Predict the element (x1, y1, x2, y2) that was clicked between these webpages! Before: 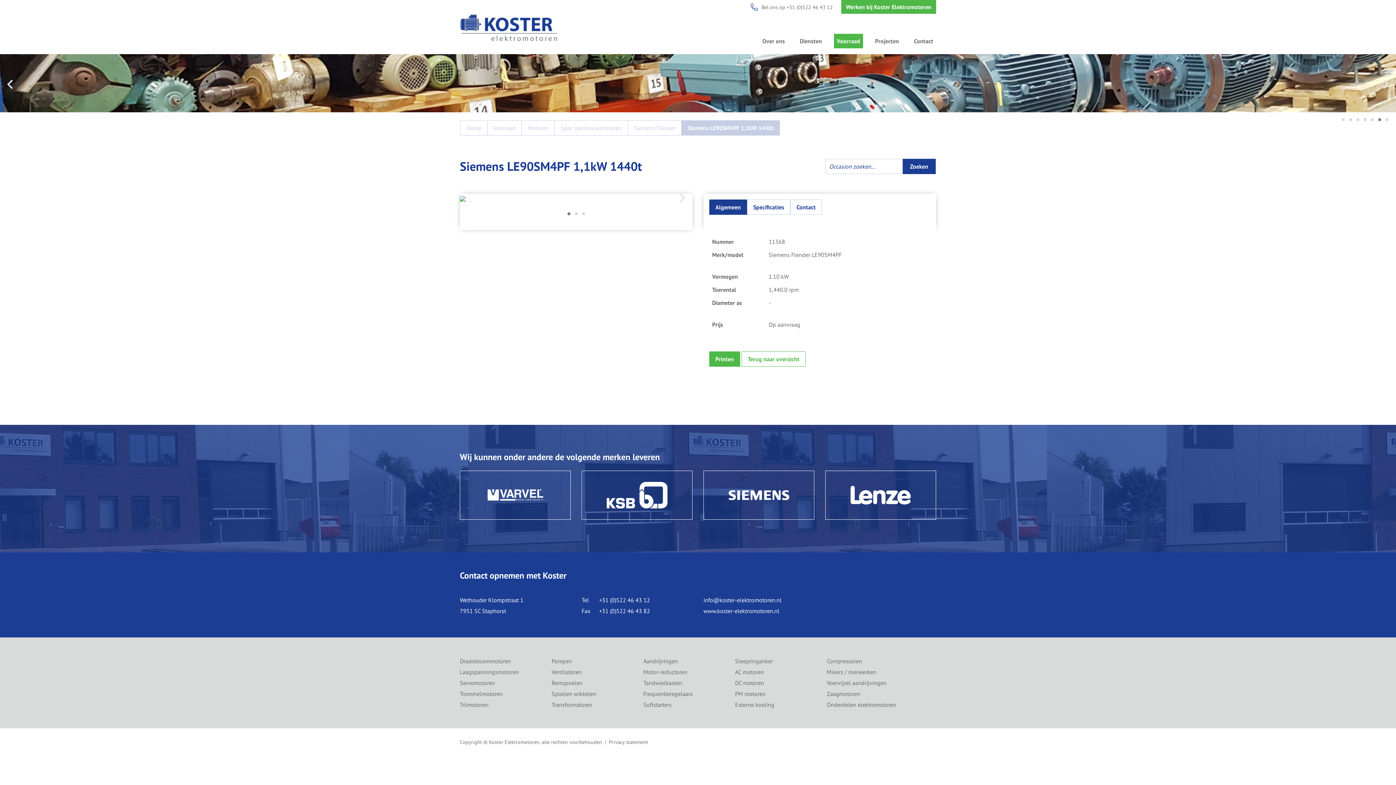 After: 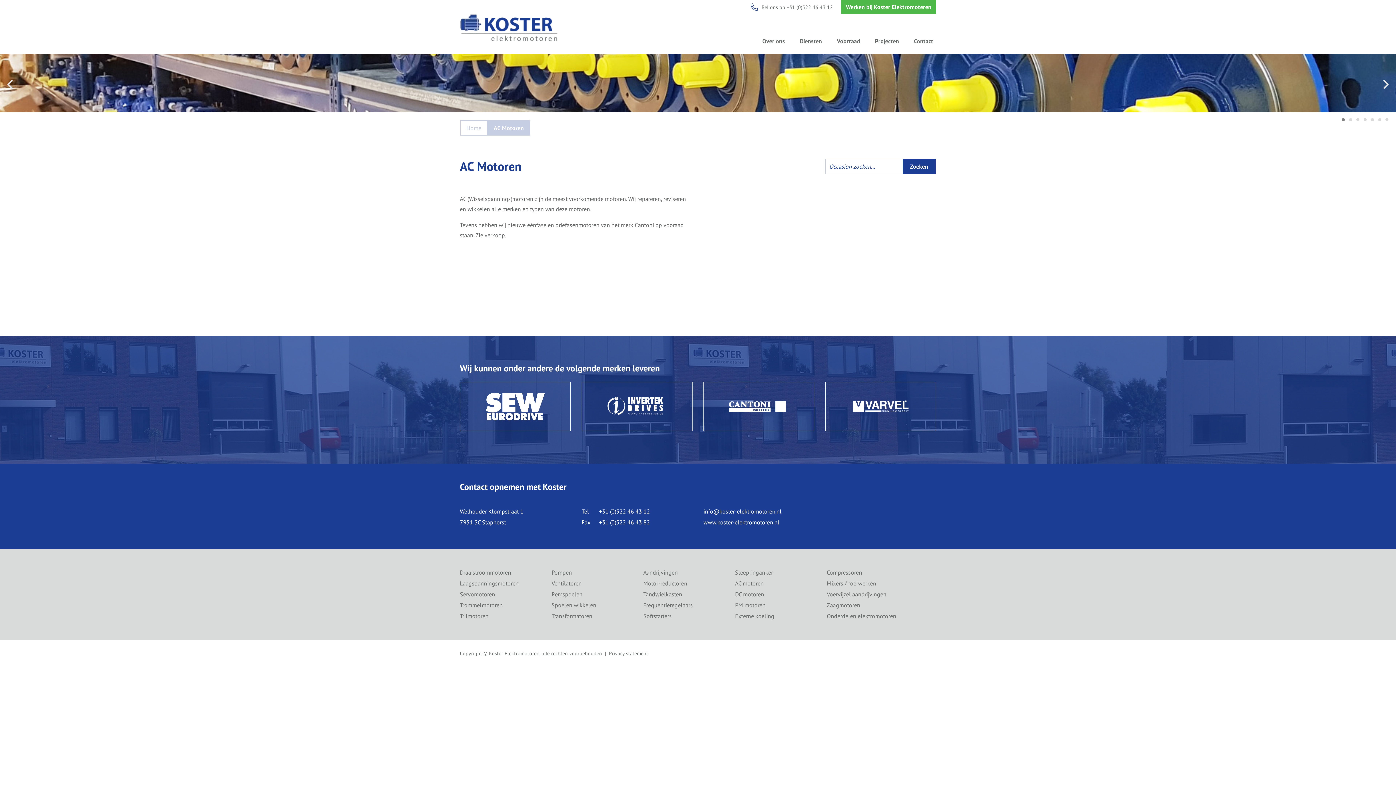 Action: label: AC motoren bbox: (735, 668, 763, 676)